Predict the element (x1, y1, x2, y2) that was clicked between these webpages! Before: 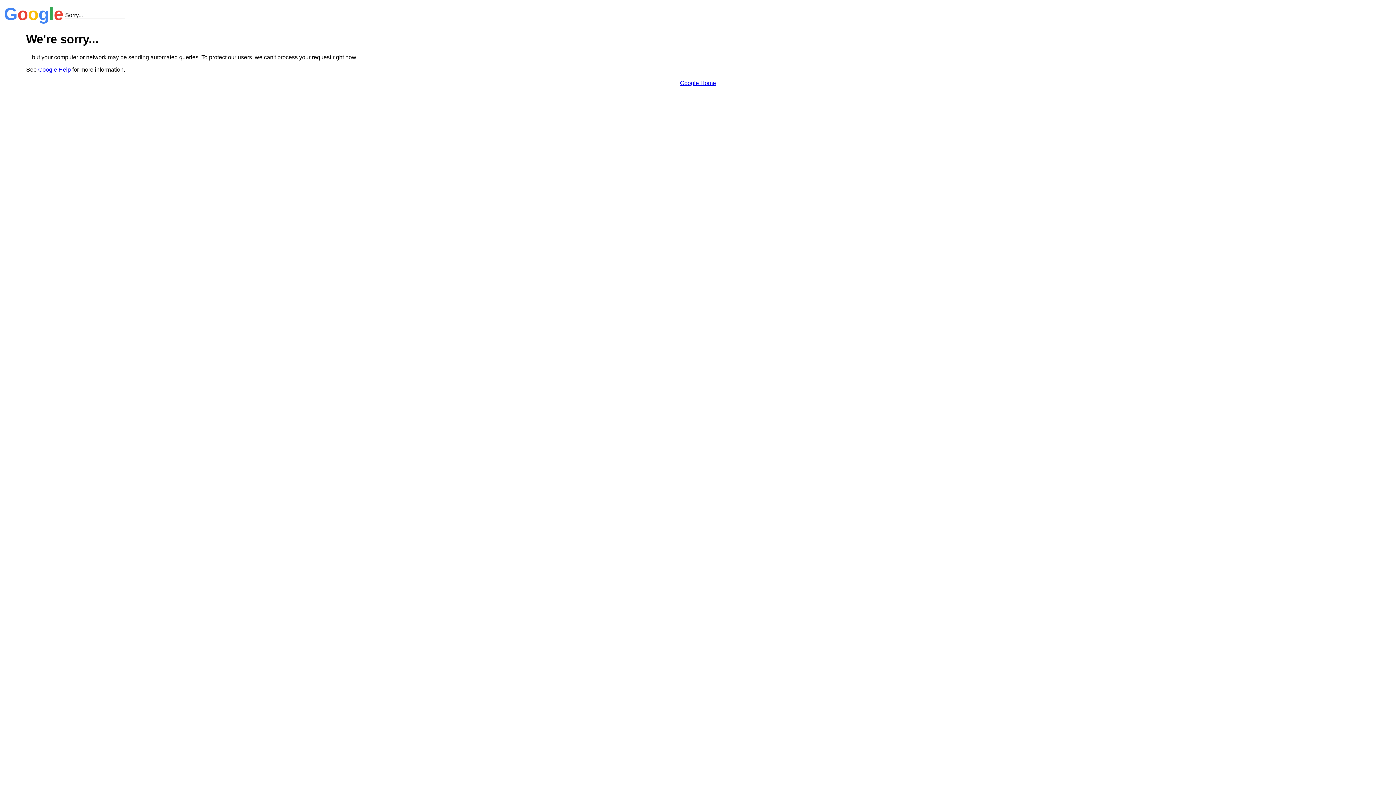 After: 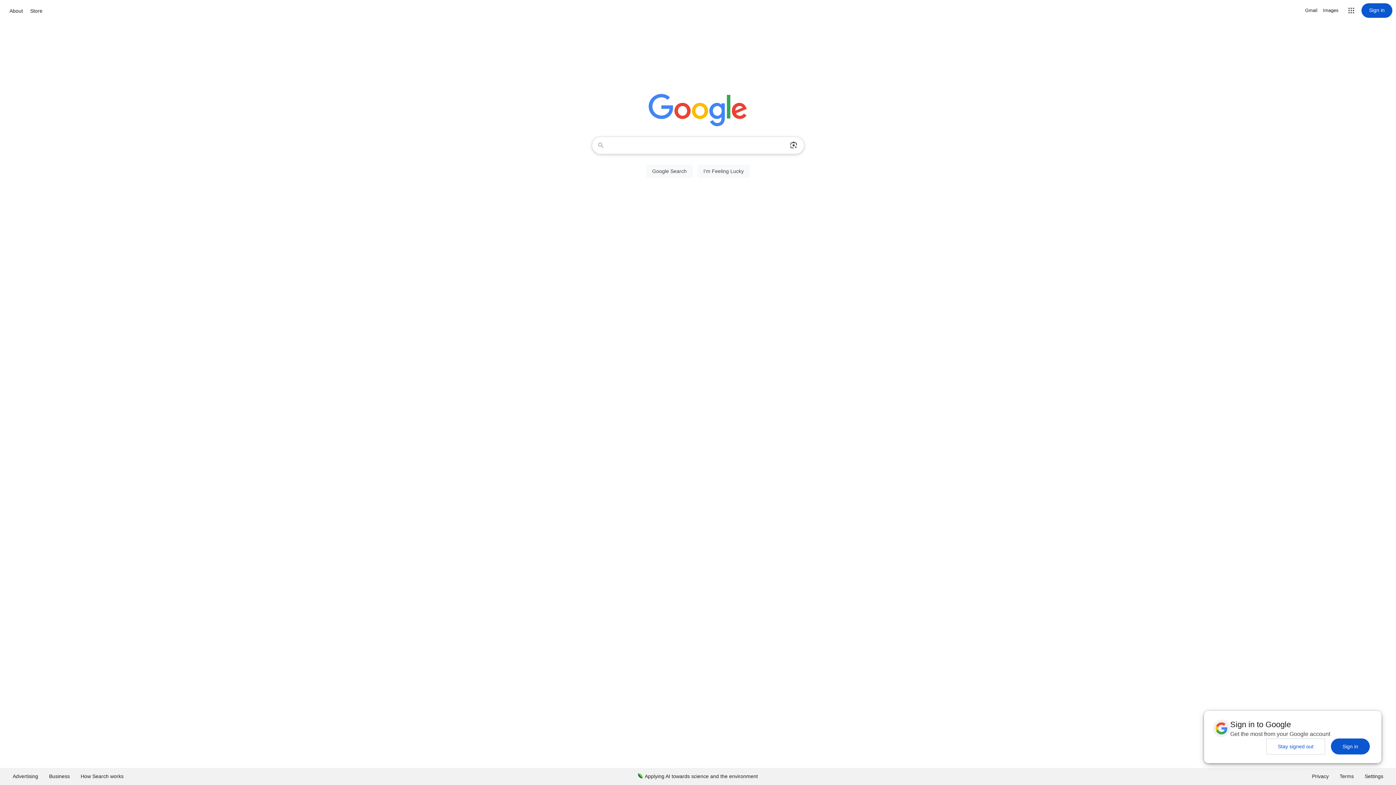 Action: label: Google Home bbox: (680, 79, 716, 86)